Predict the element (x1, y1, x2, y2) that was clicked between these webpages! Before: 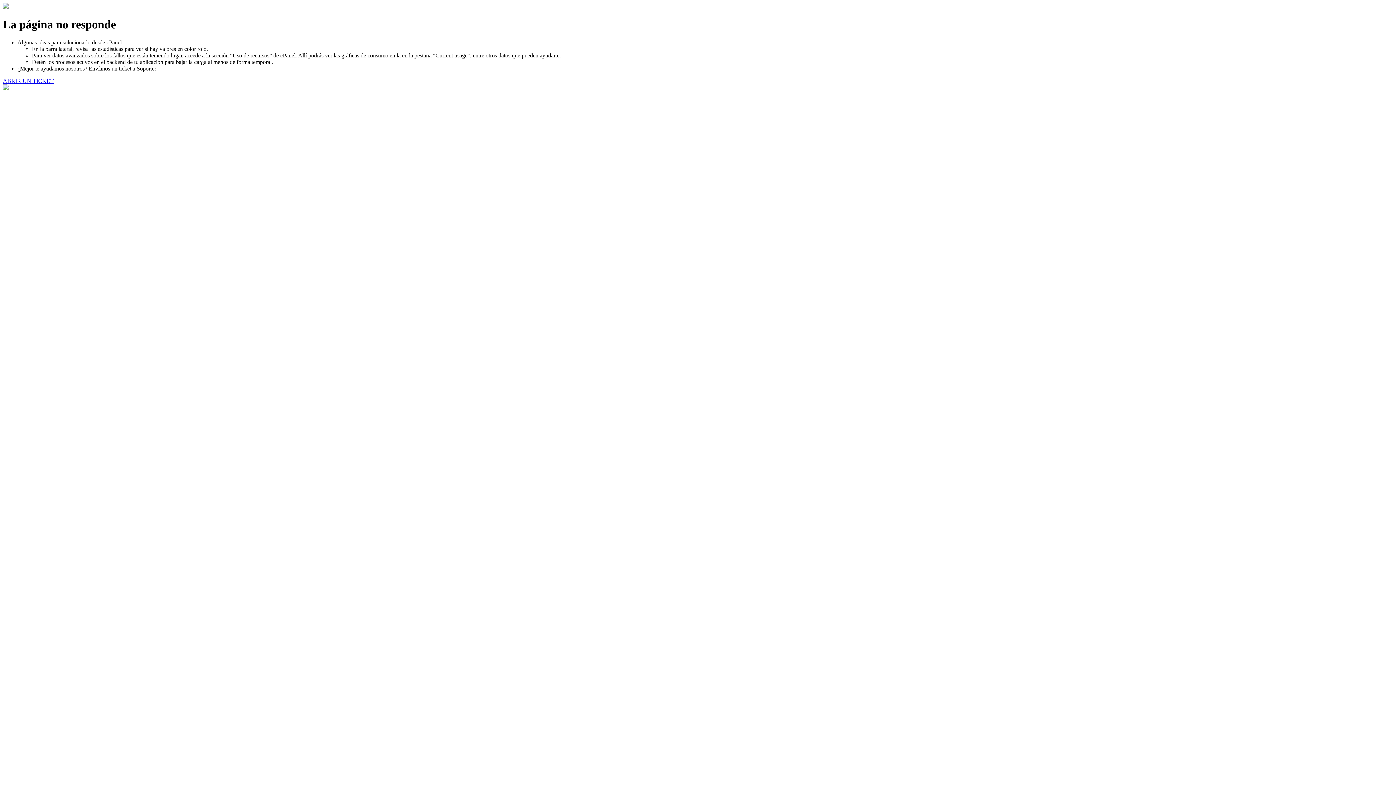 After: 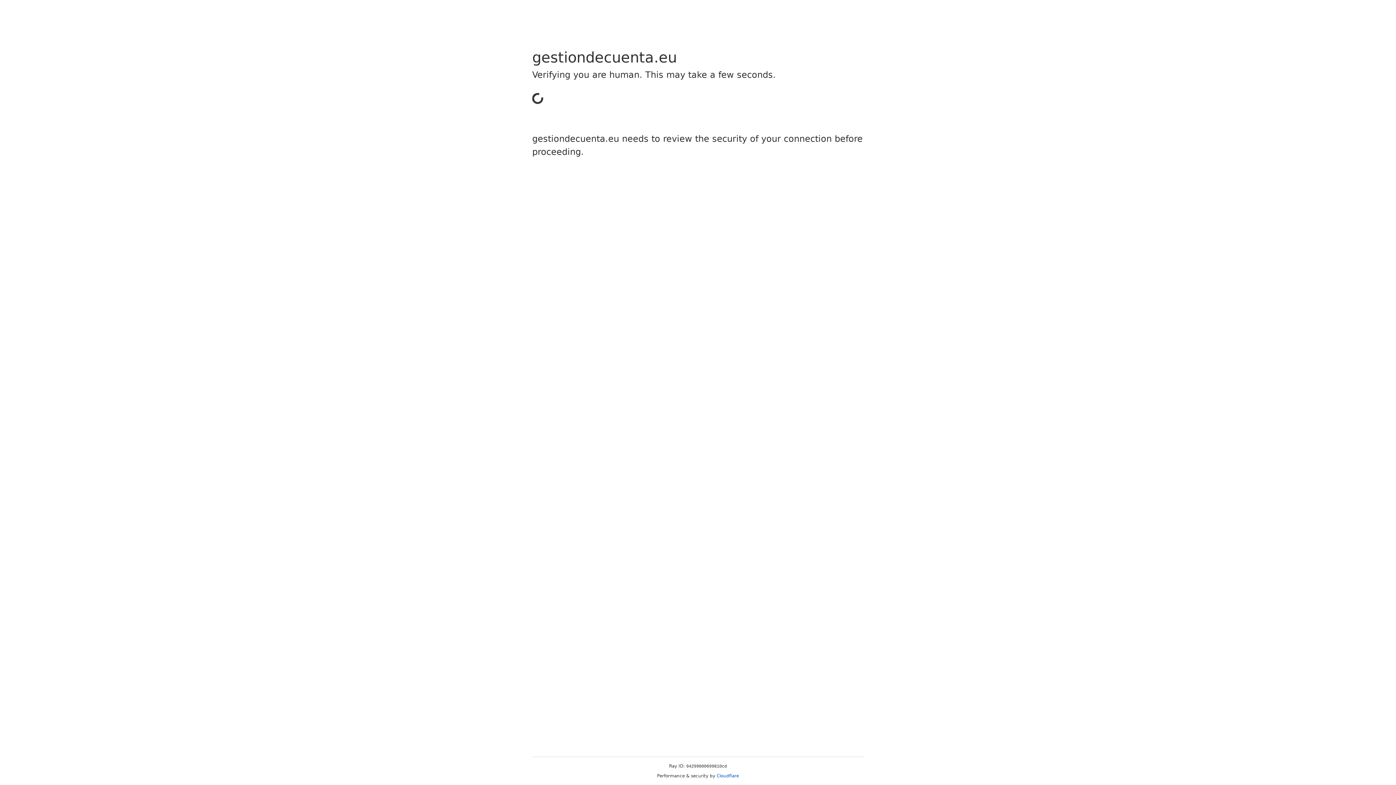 Action: label: ABRIR UN TICKET bbox: (2, 77, 53, 83)